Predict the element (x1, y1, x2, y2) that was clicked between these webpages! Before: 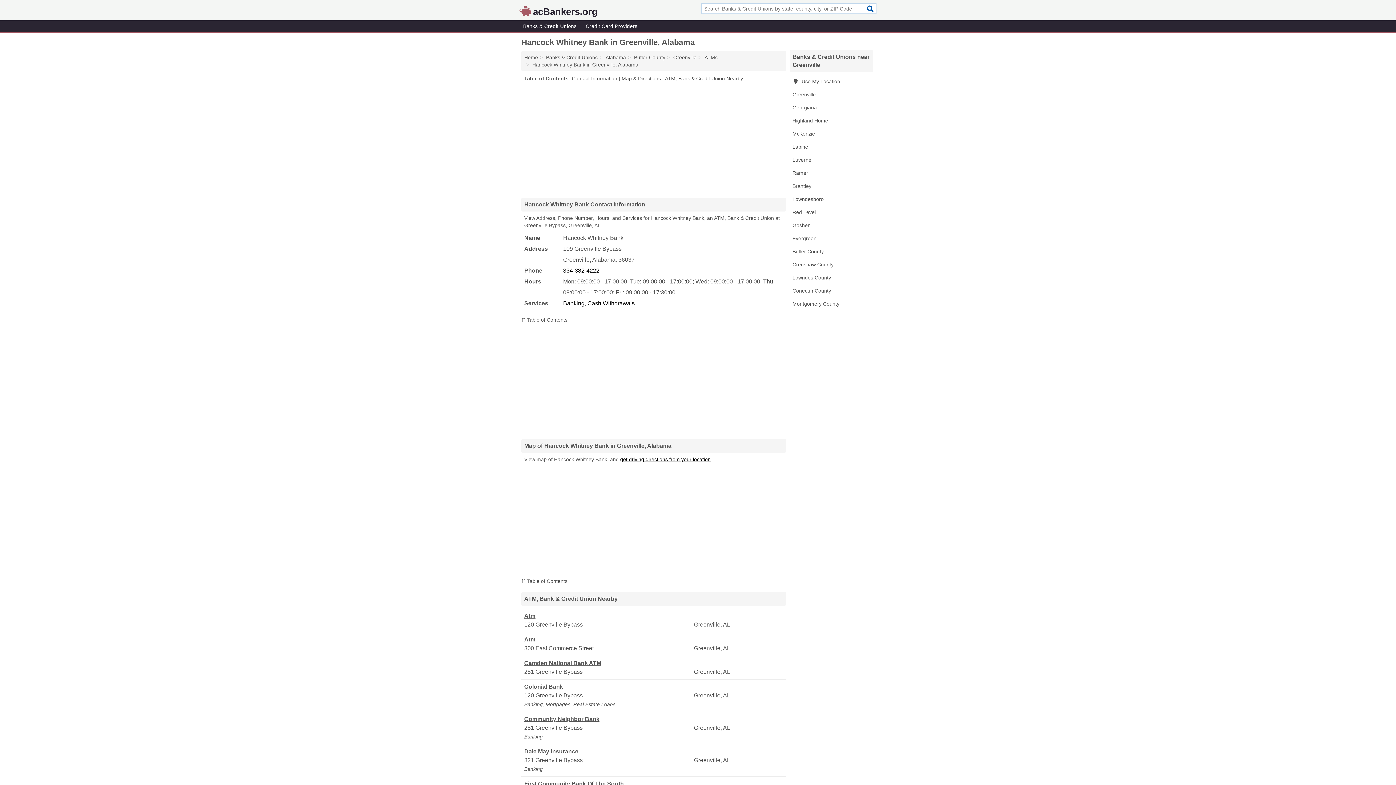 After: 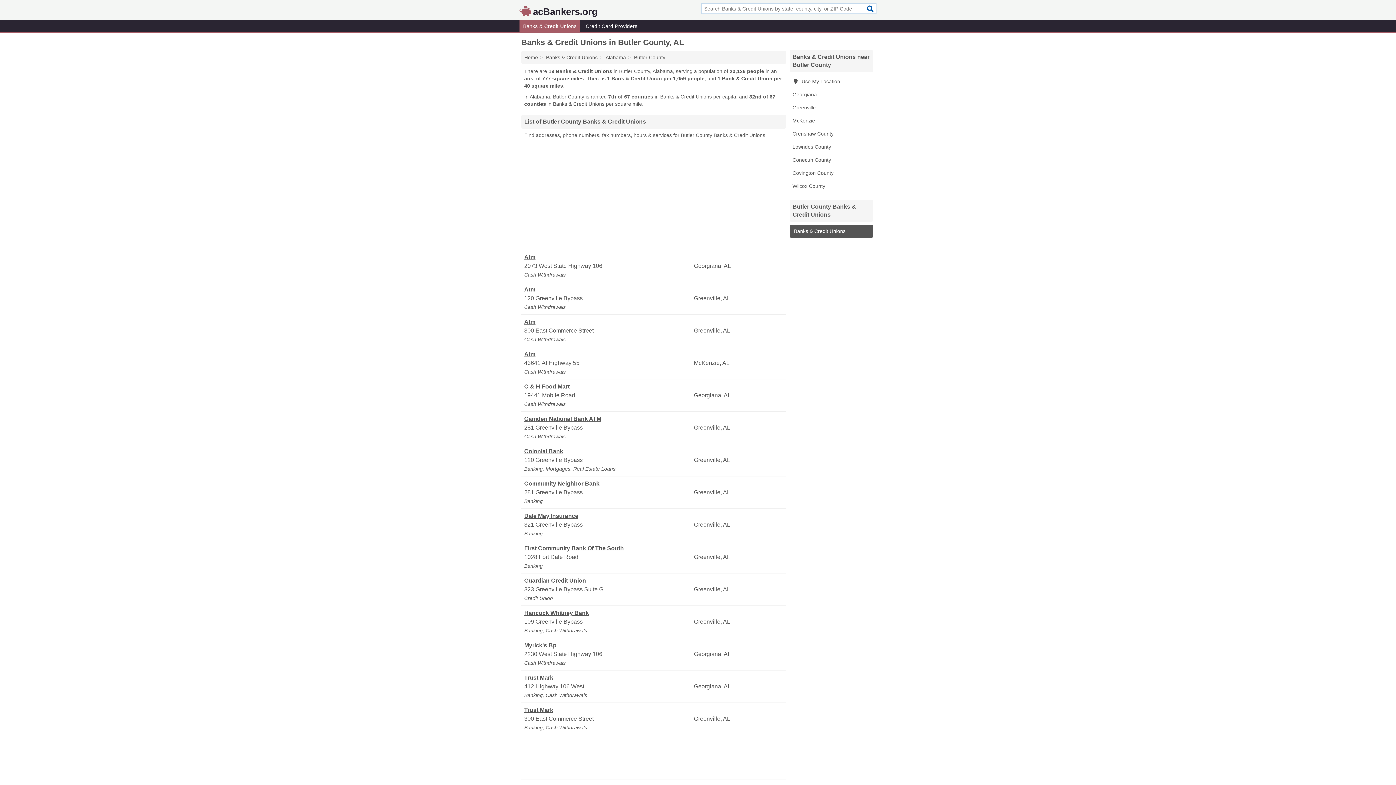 Action: label: Butler County bbox: (634, 54, 665, 60)